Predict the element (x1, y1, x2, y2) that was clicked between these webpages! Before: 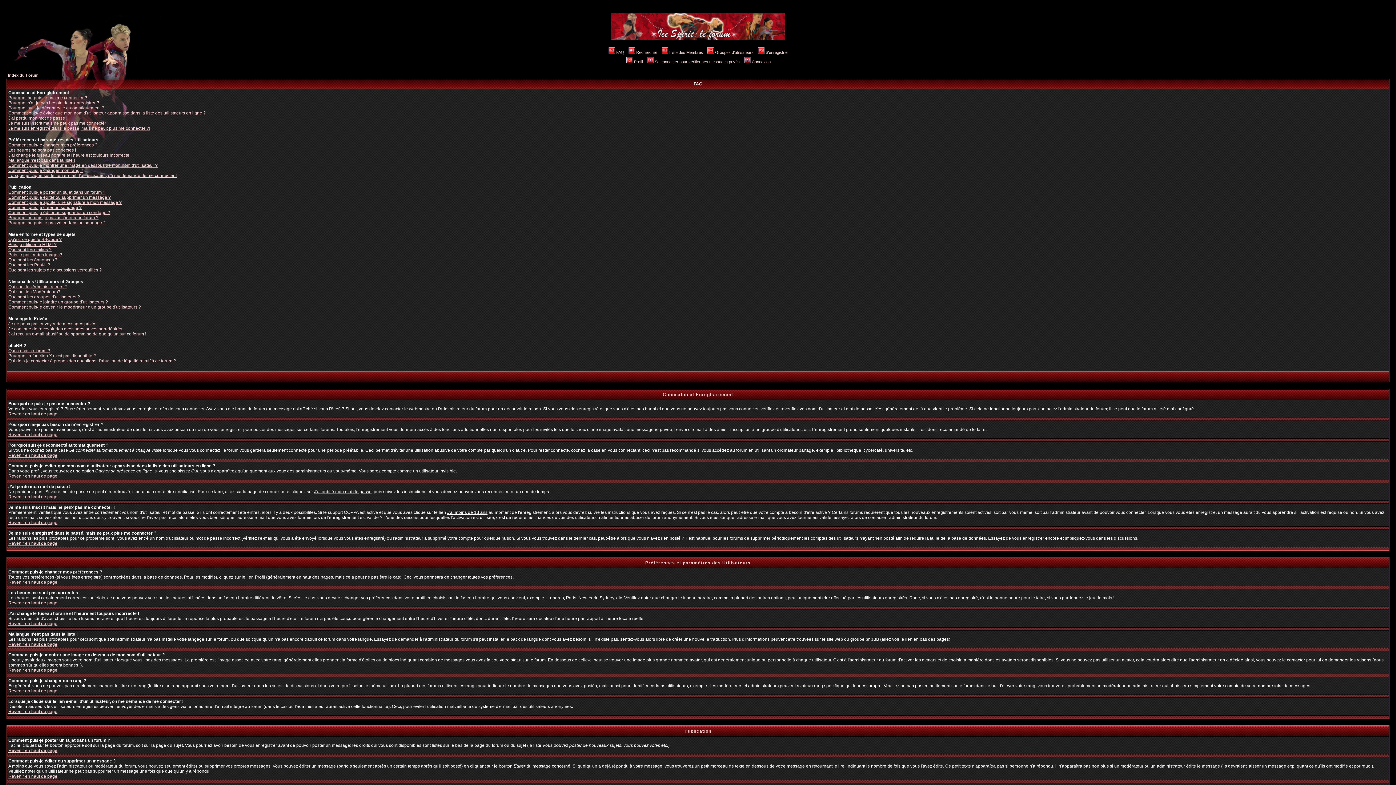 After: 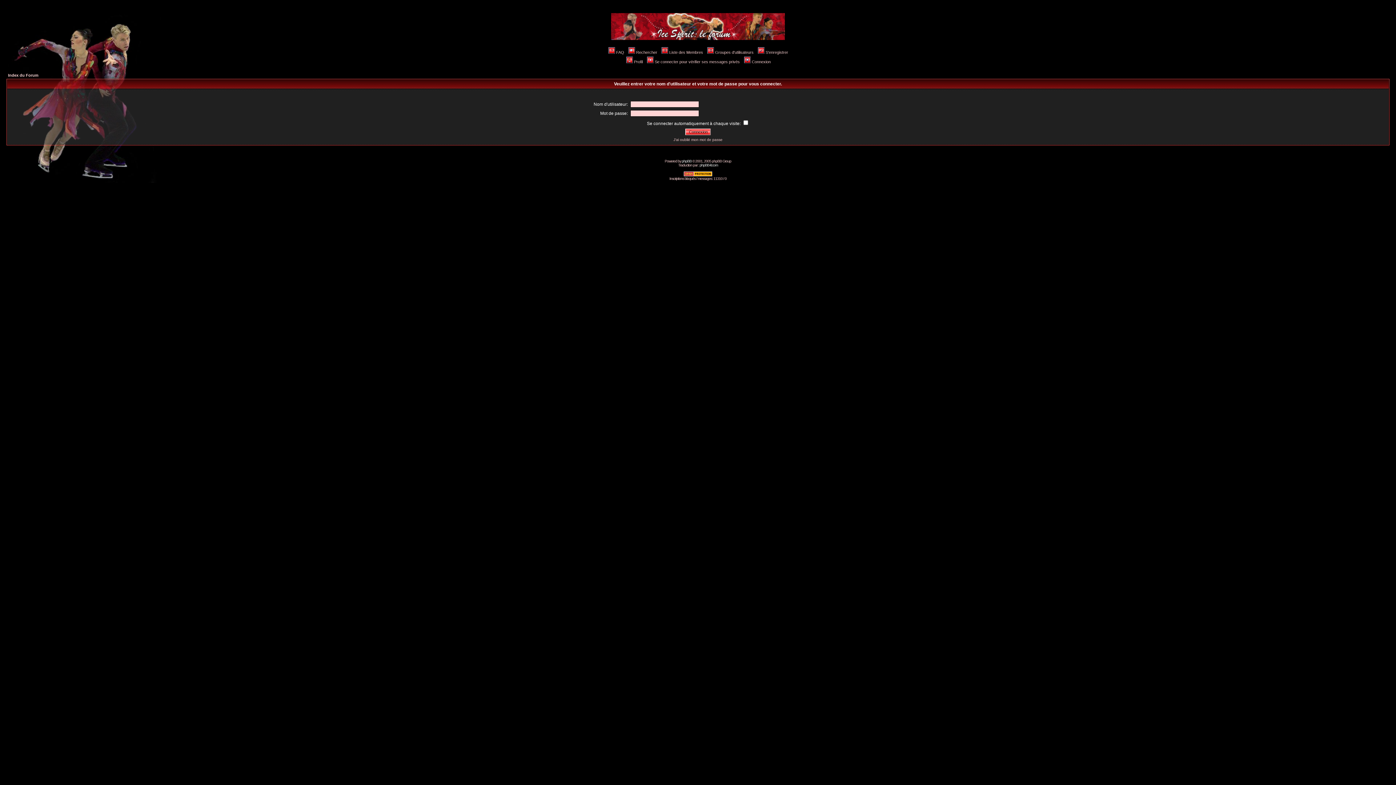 Action: label: Profil bbox: (625, 59, 642, 64)